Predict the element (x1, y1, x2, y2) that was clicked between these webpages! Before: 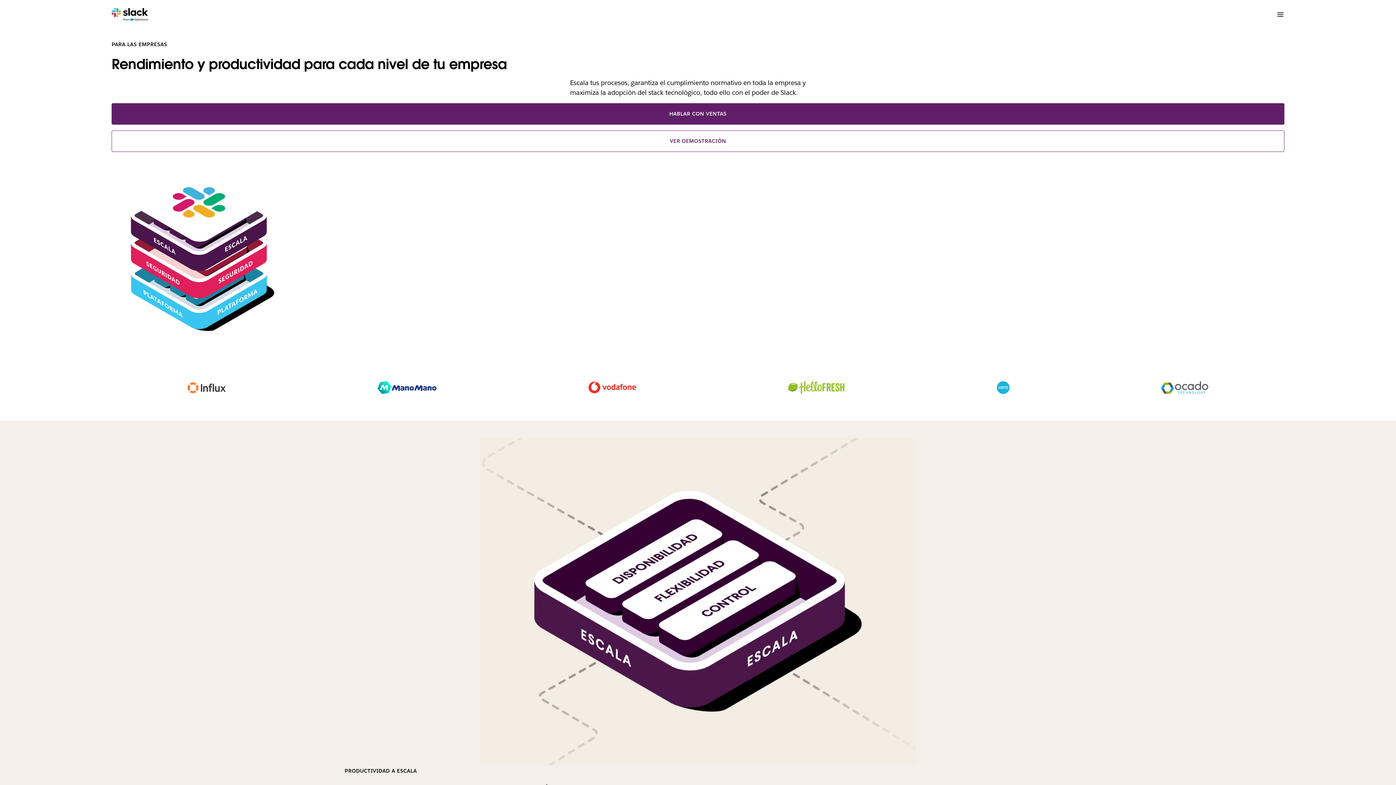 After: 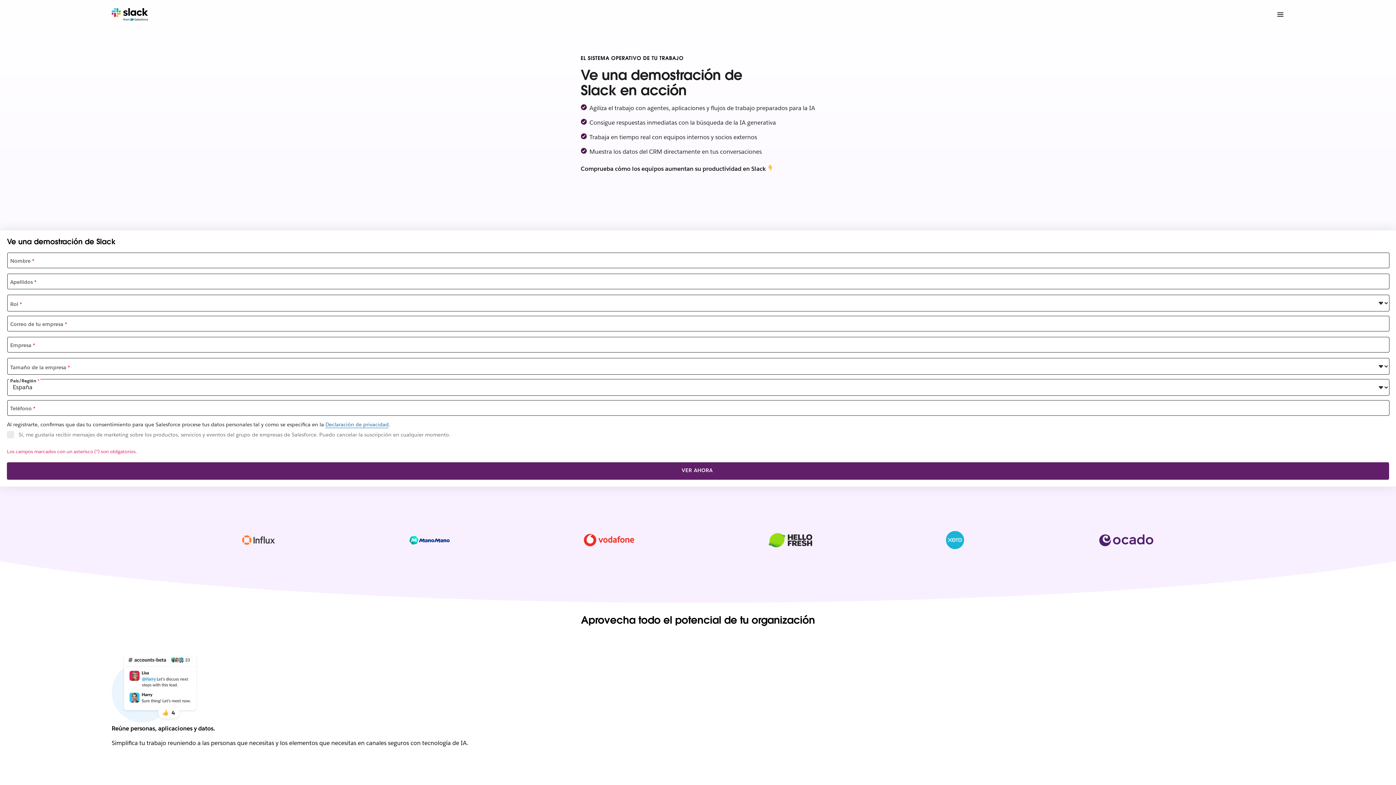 Action: bbox: (111, 130, 1284, 152) label: VER DEMOSTRACIÓN